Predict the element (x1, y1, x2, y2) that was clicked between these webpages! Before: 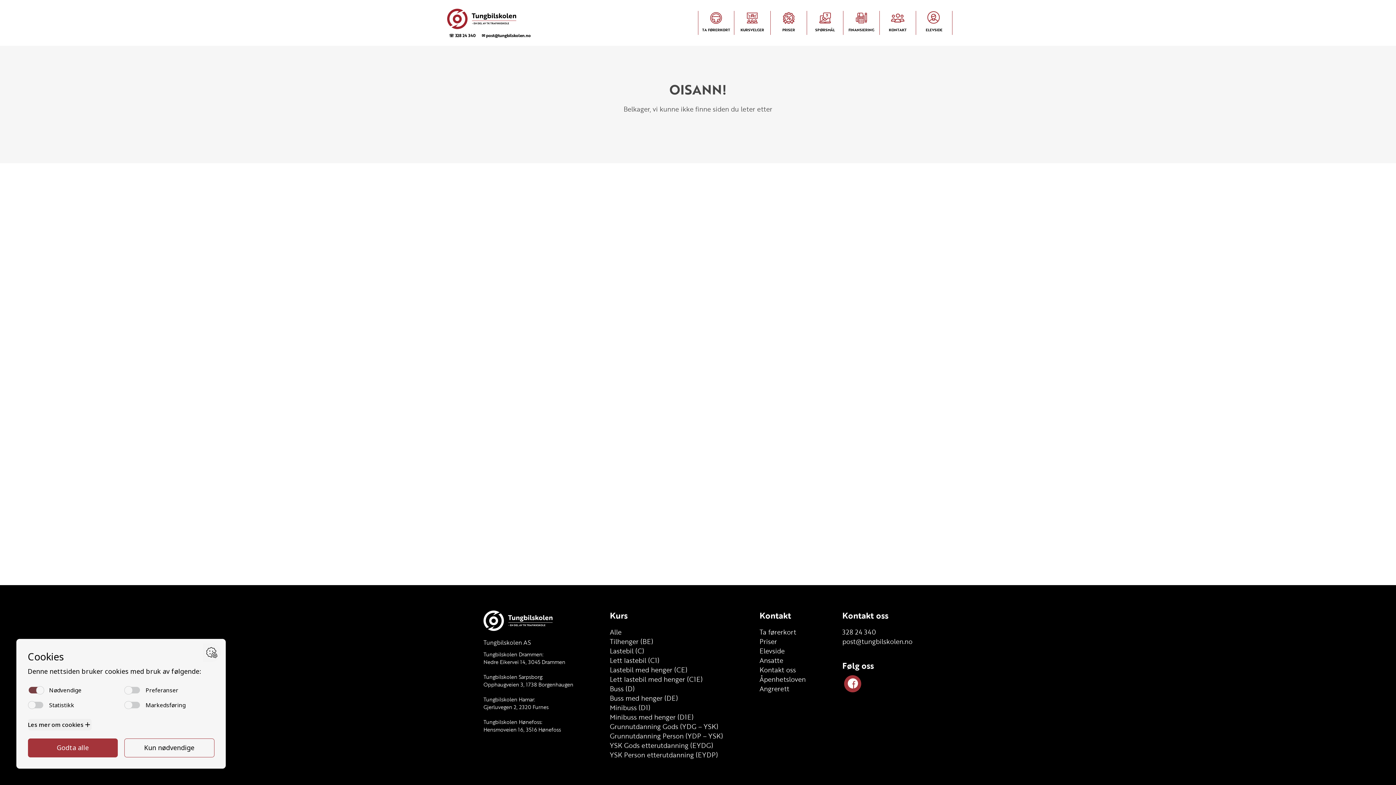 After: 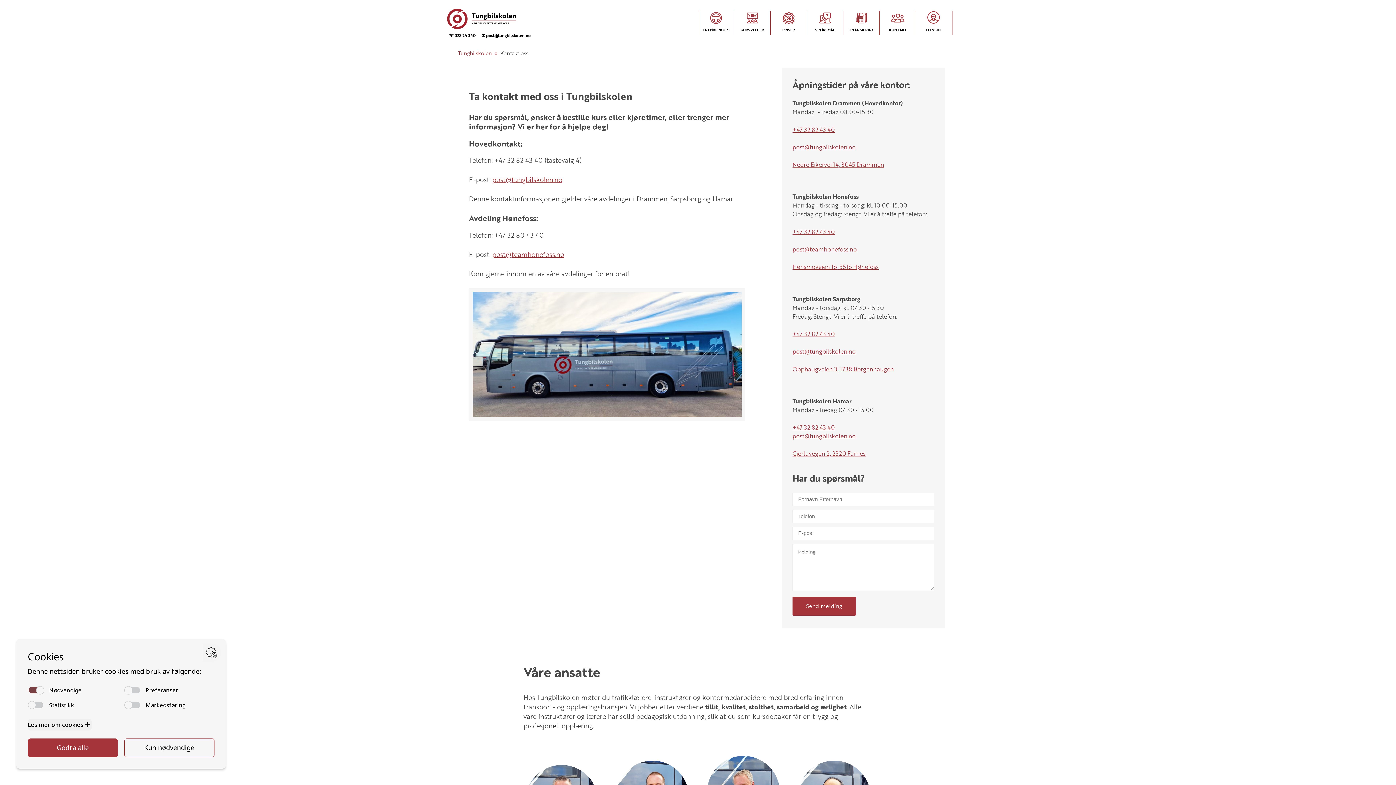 Action: label: Kontakt oss bbox: (842, 609, 888, 621)